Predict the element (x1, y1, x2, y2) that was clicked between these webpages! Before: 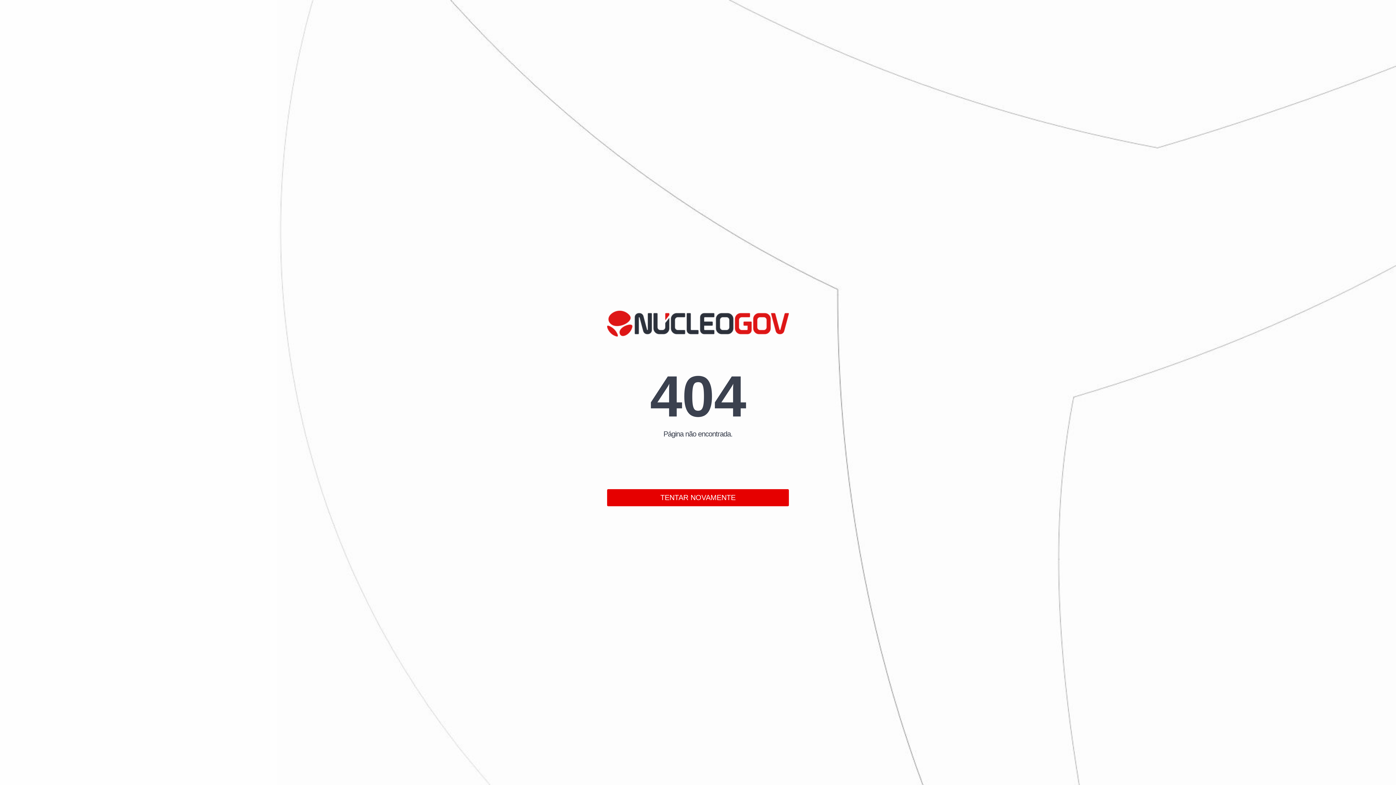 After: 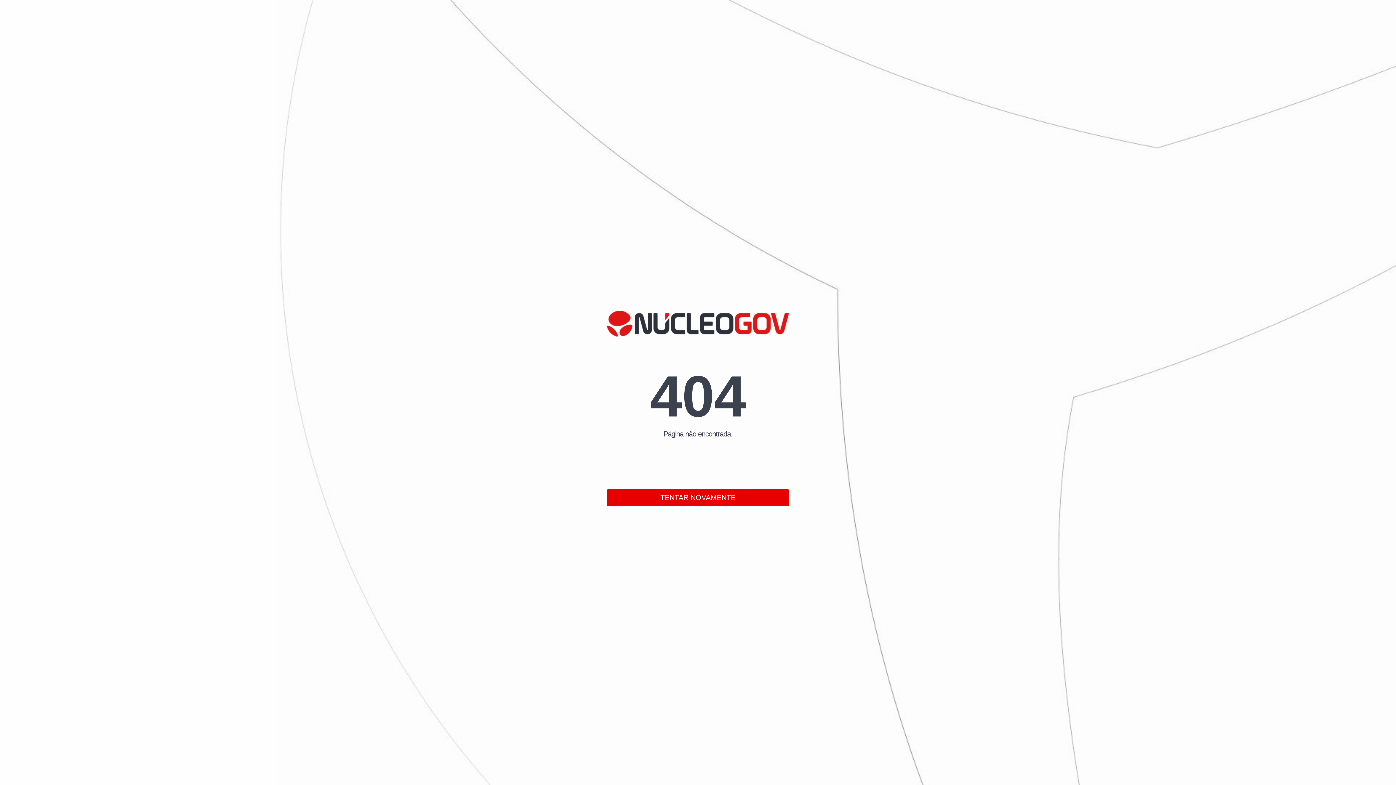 Action: label: TENTAR NOVAMENTE bbox: (607, 489, 789, 506)